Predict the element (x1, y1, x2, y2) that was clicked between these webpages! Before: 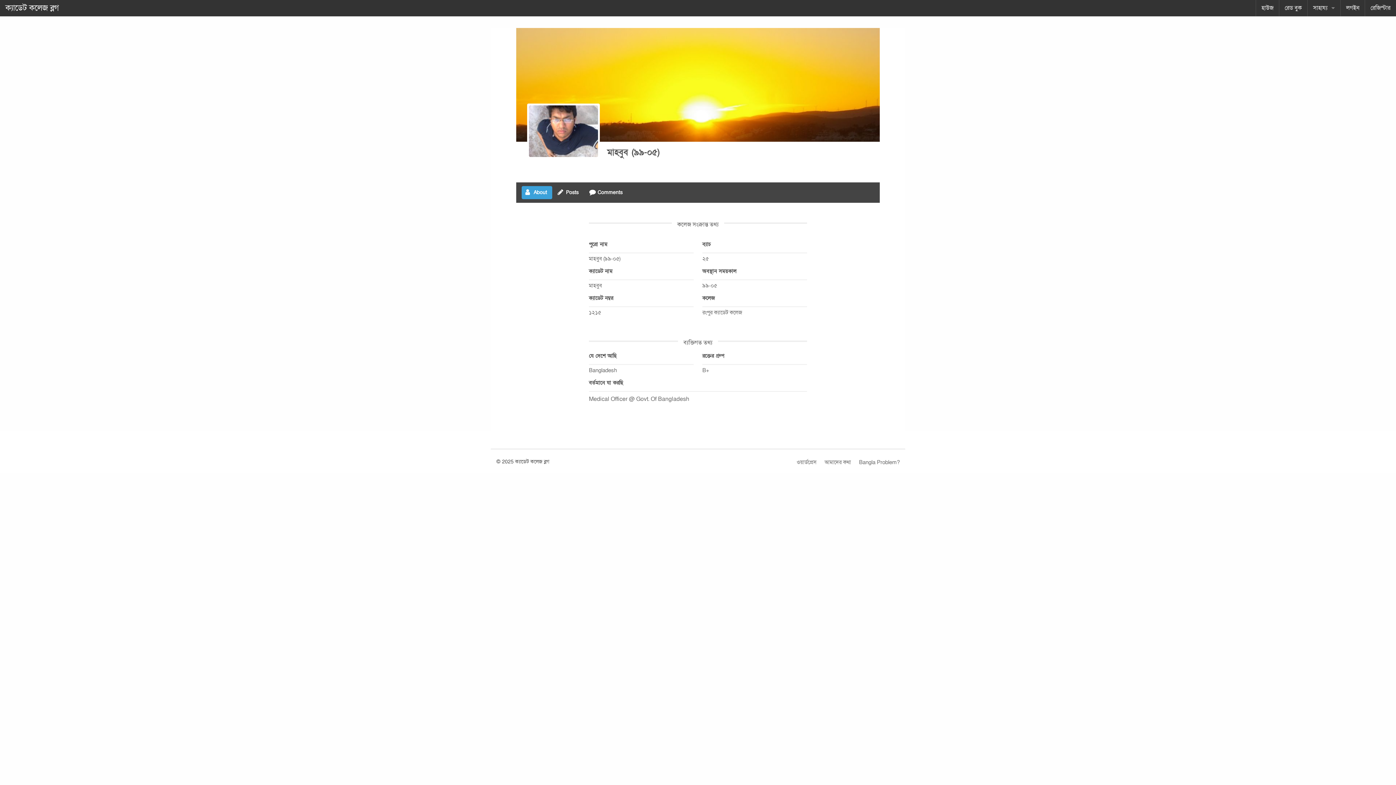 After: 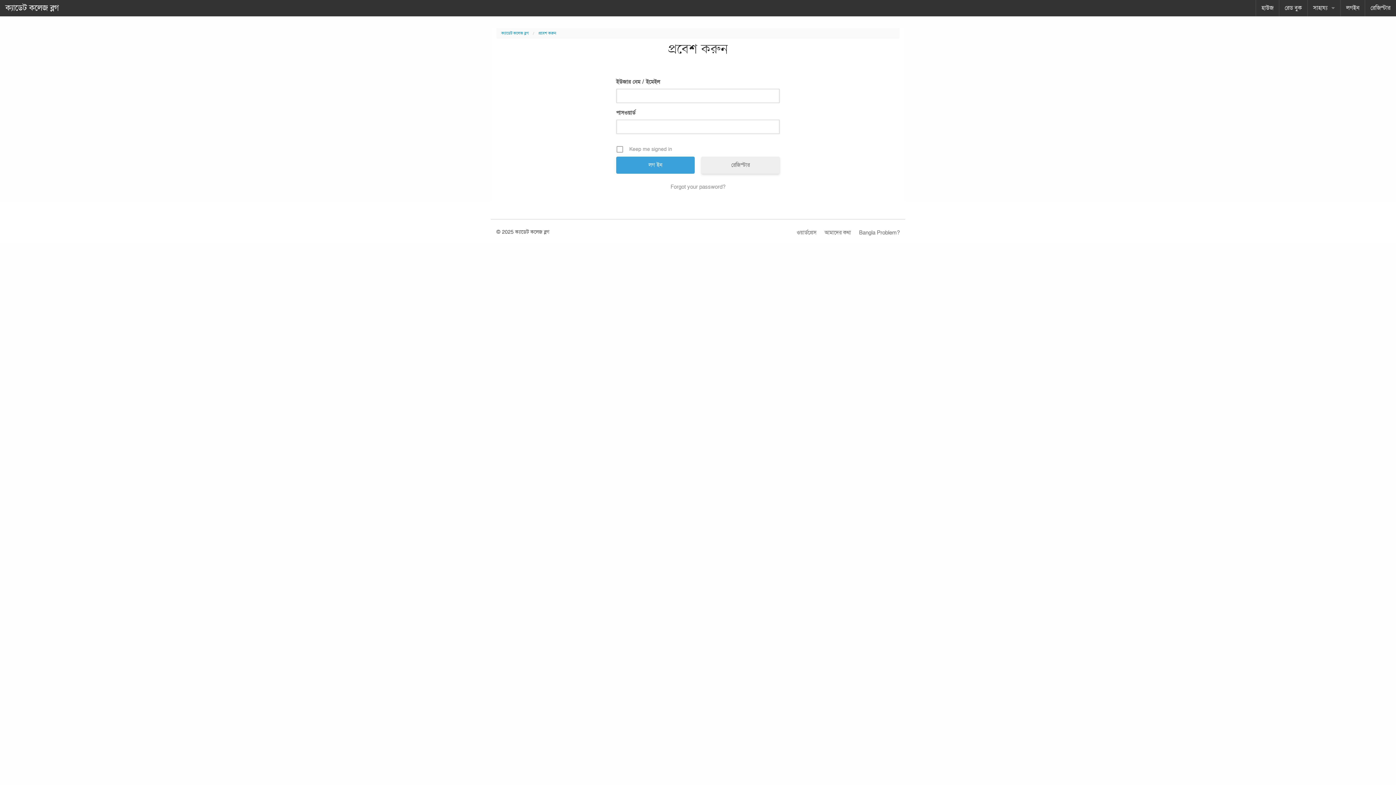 Action: label: লগইন bbox: (1341, 0, 1365, 16)